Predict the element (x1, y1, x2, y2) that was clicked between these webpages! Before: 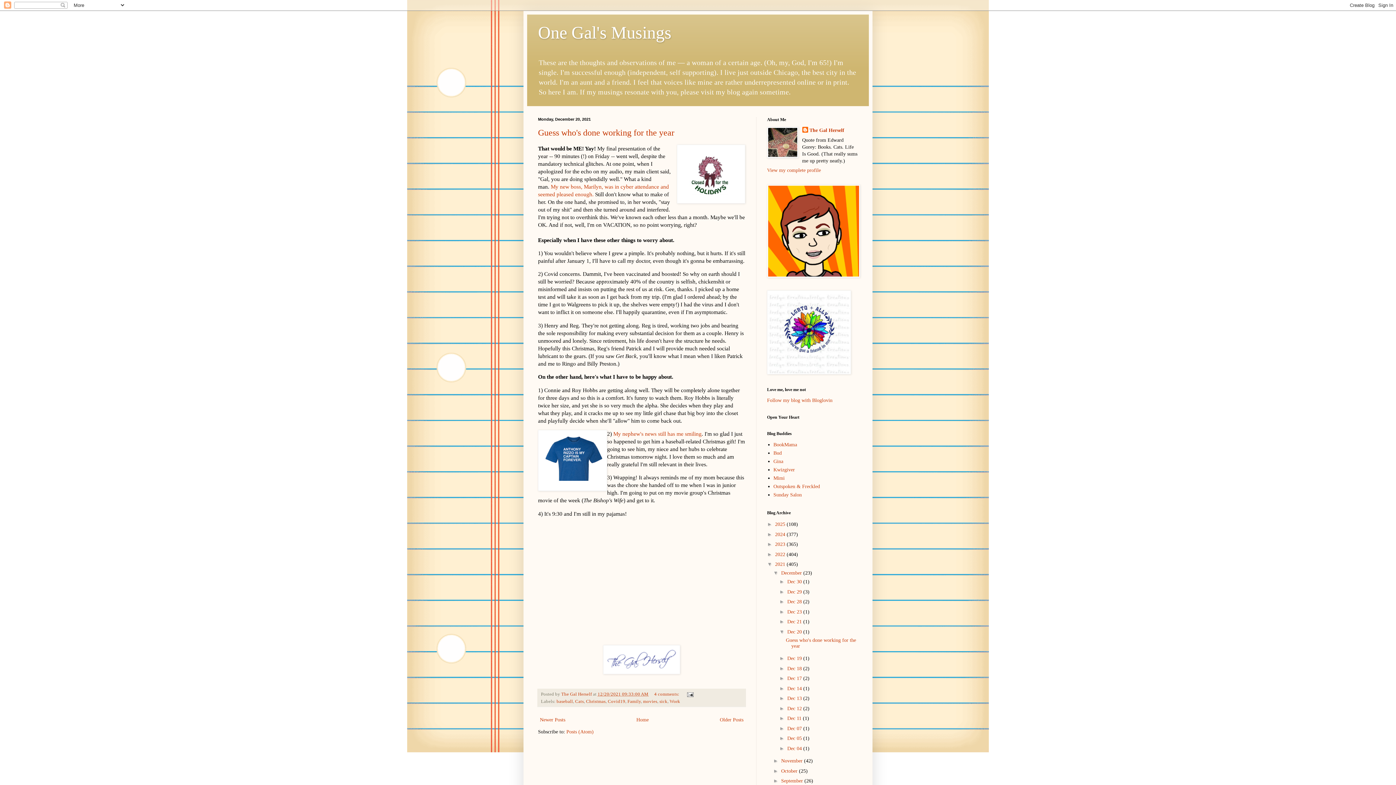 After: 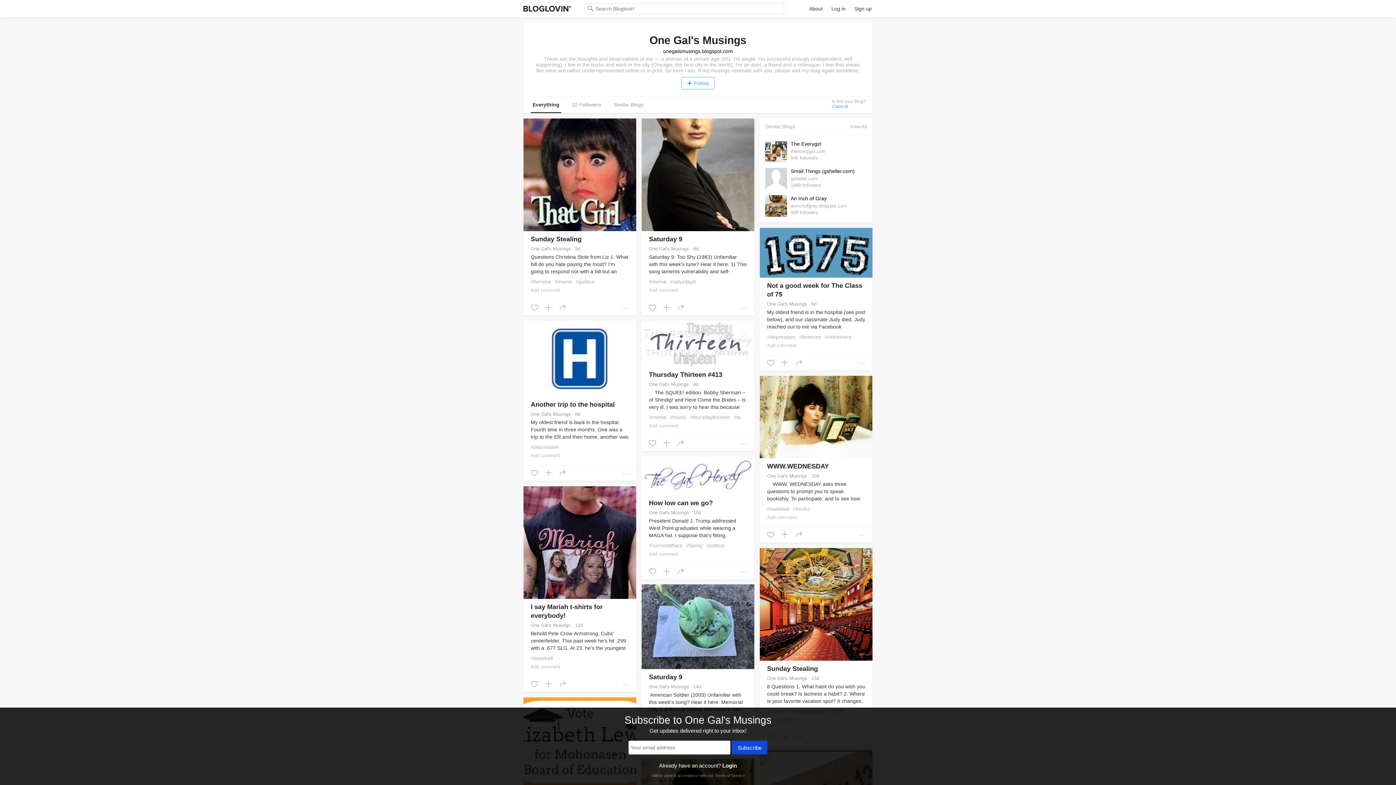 Action: label: Follow my blog with Bloglovin bbox: (767, 397, 832, 403)